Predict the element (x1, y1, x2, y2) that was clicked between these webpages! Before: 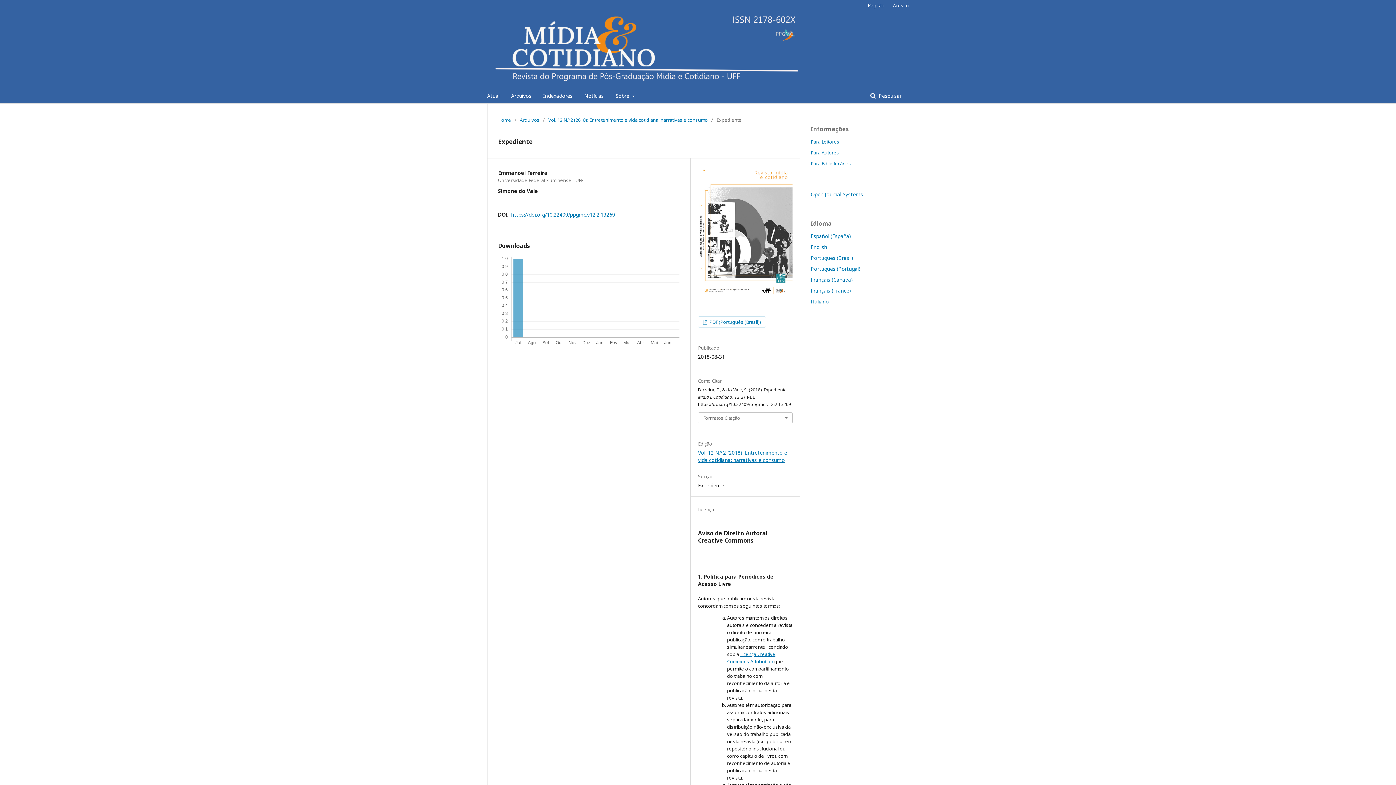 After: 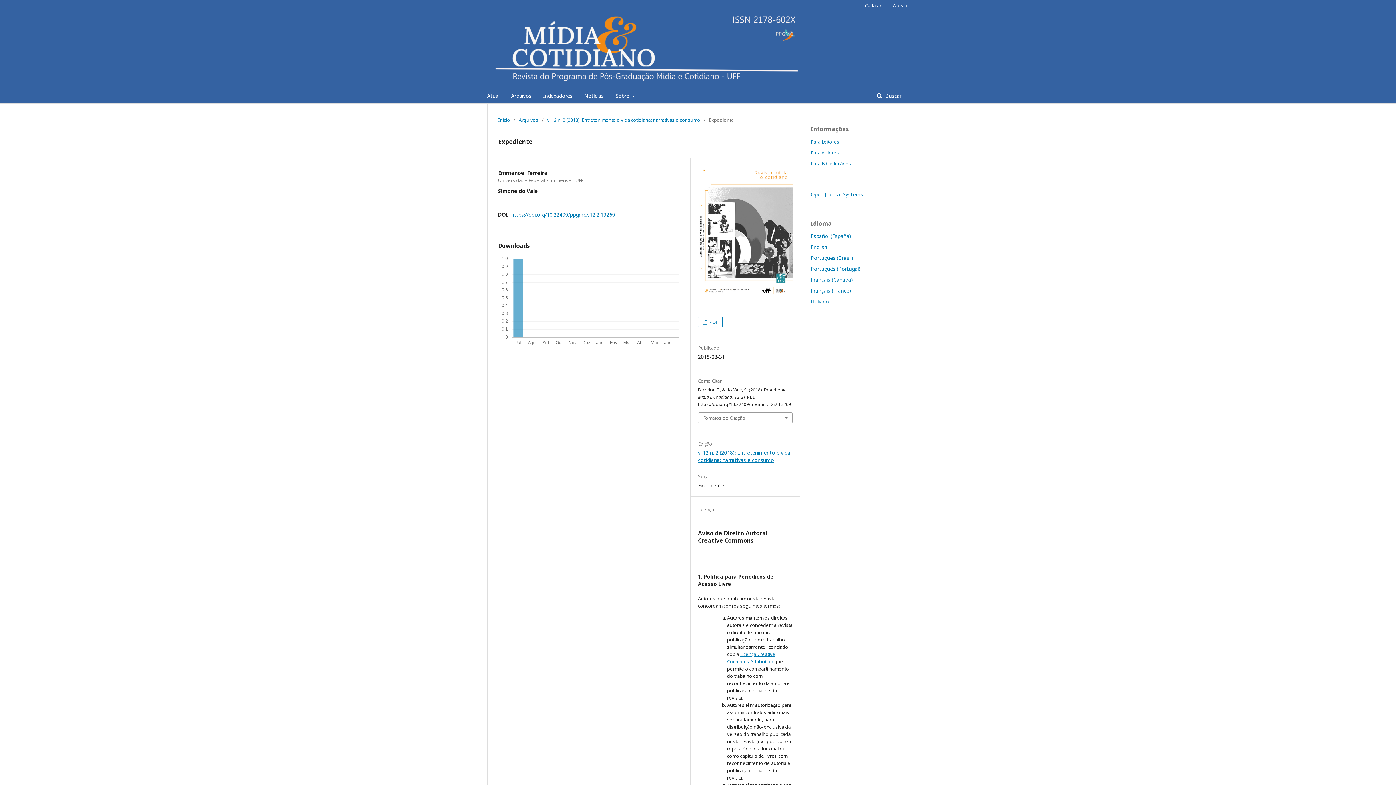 Action: bbox: (810, 254, 853, 261) label: Português (Brasil)